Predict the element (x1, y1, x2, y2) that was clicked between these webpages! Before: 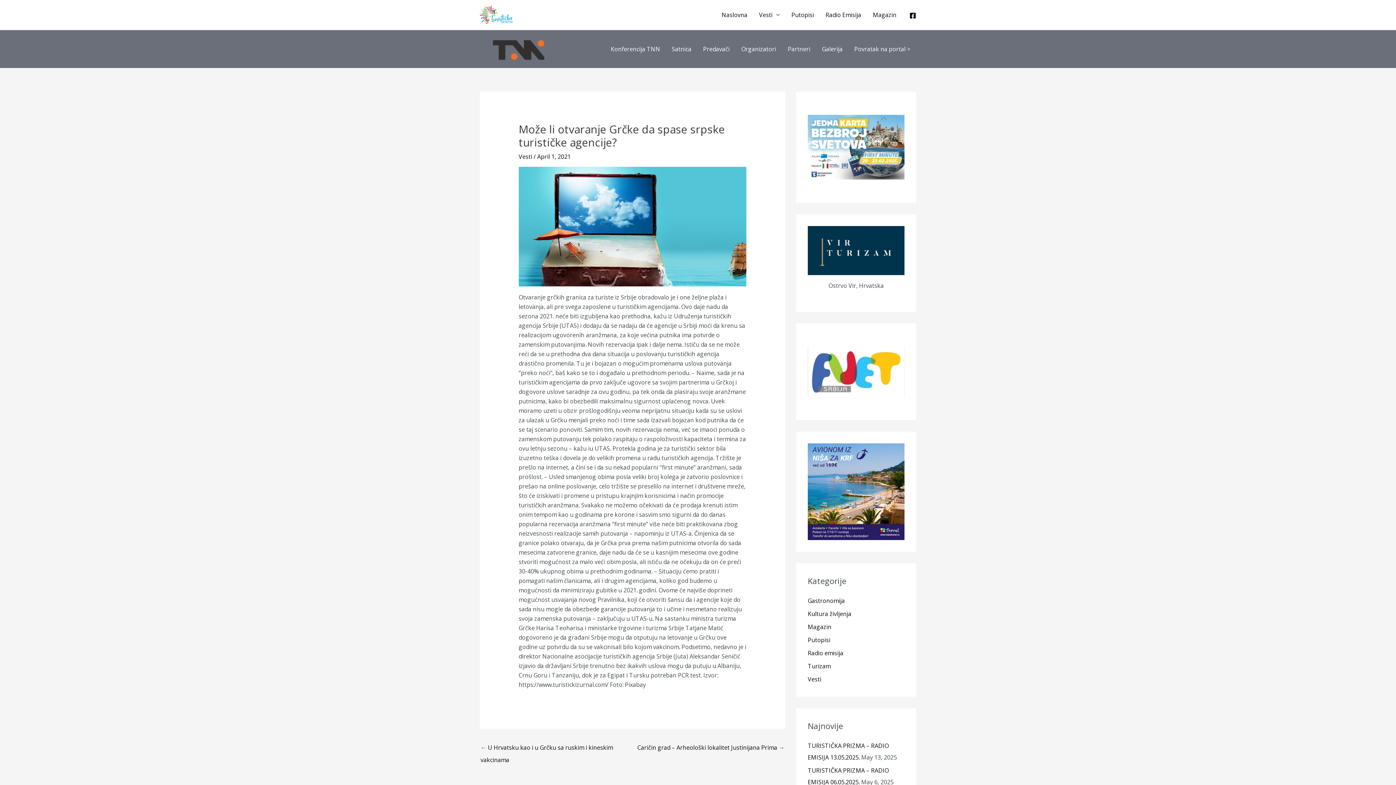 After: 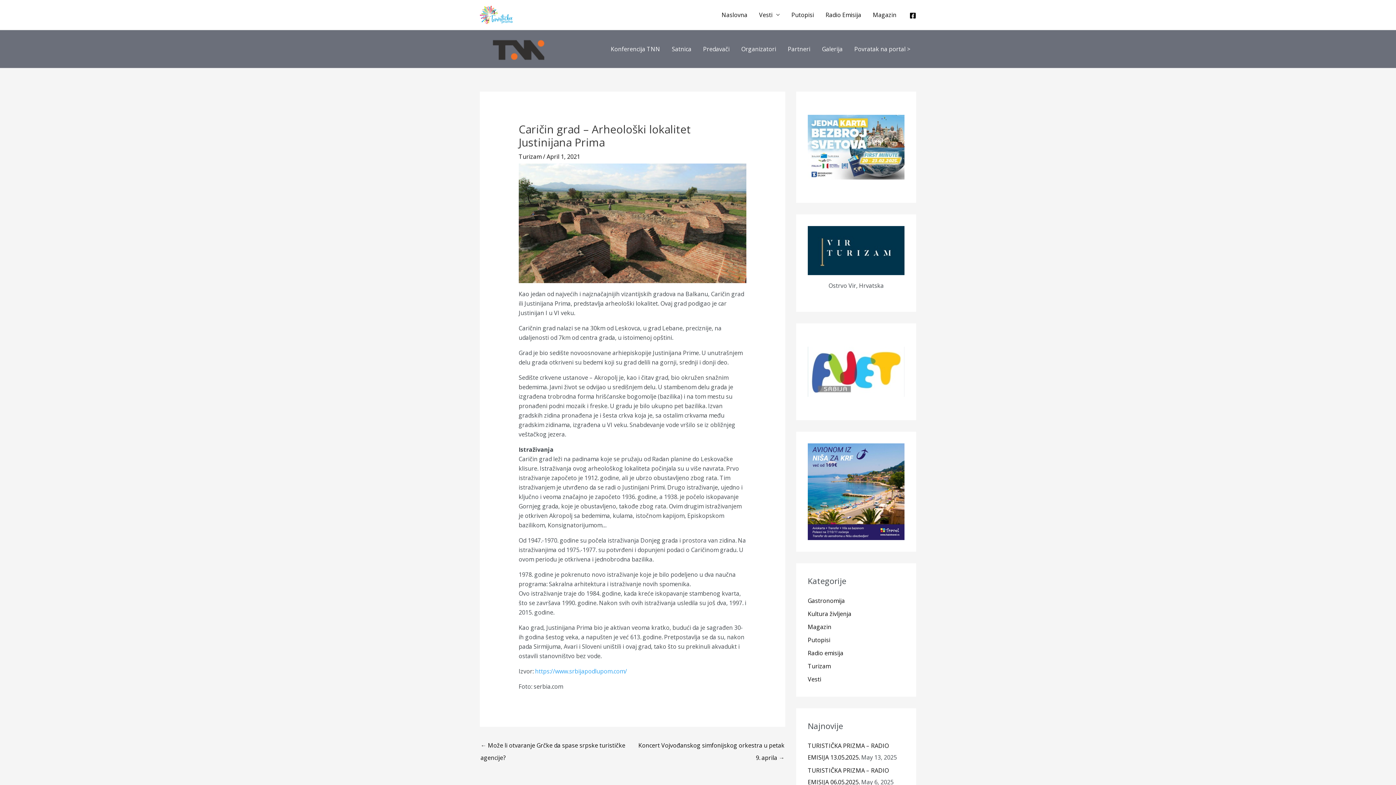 Action: label: Caričin grad – Arheološki lokalitet Justinijana Prima → bbox: (637, 741, 784, 755)